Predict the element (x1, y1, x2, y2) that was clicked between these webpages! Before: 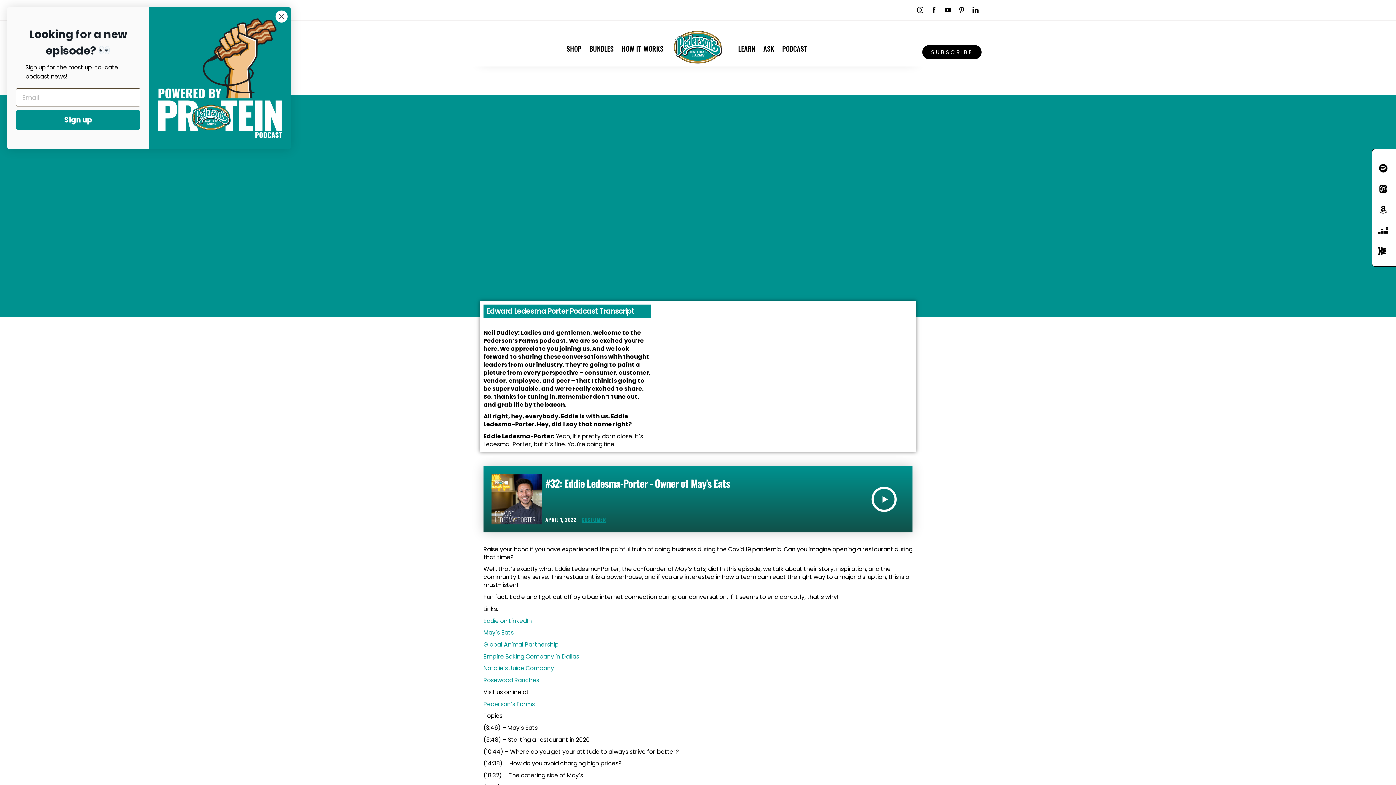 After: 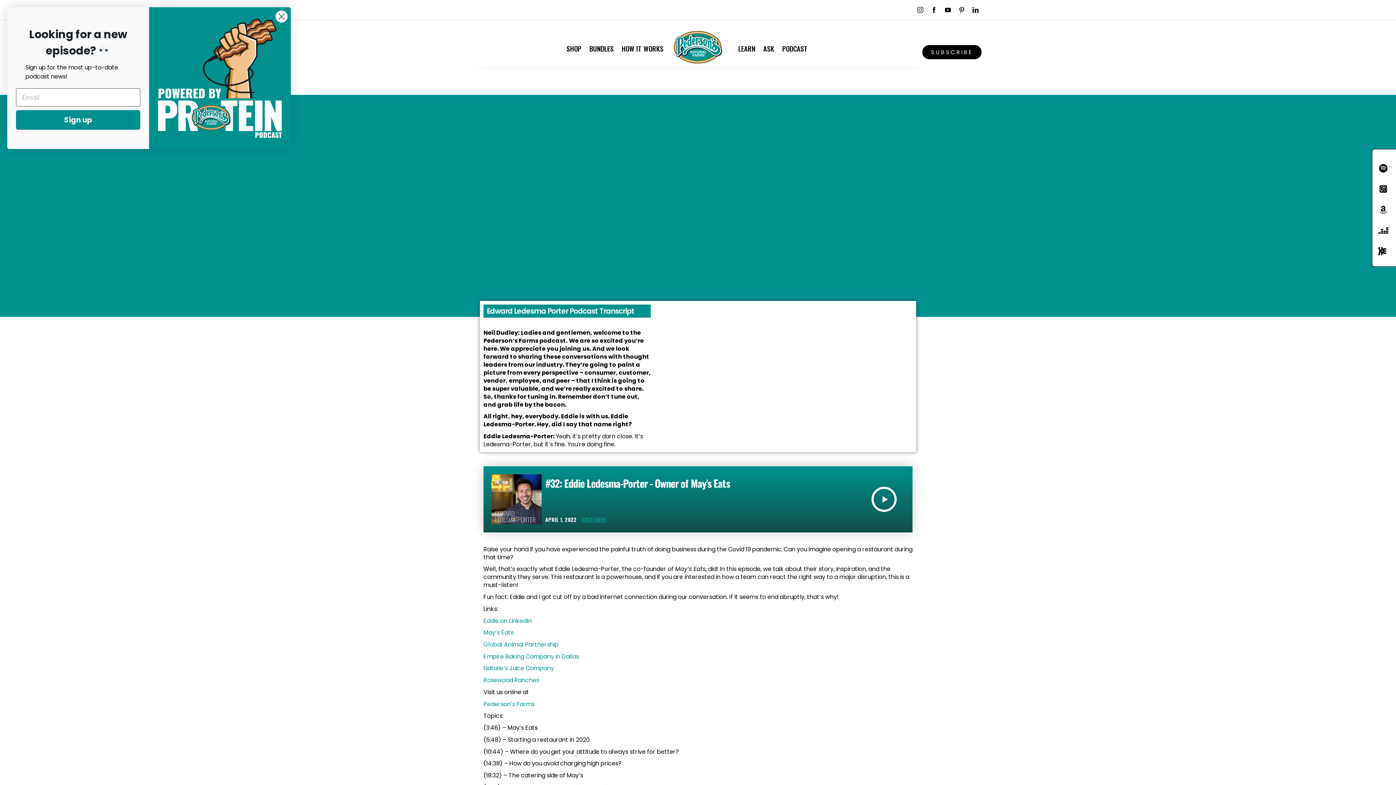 Action: bbox: (955, 3, 968, 16)